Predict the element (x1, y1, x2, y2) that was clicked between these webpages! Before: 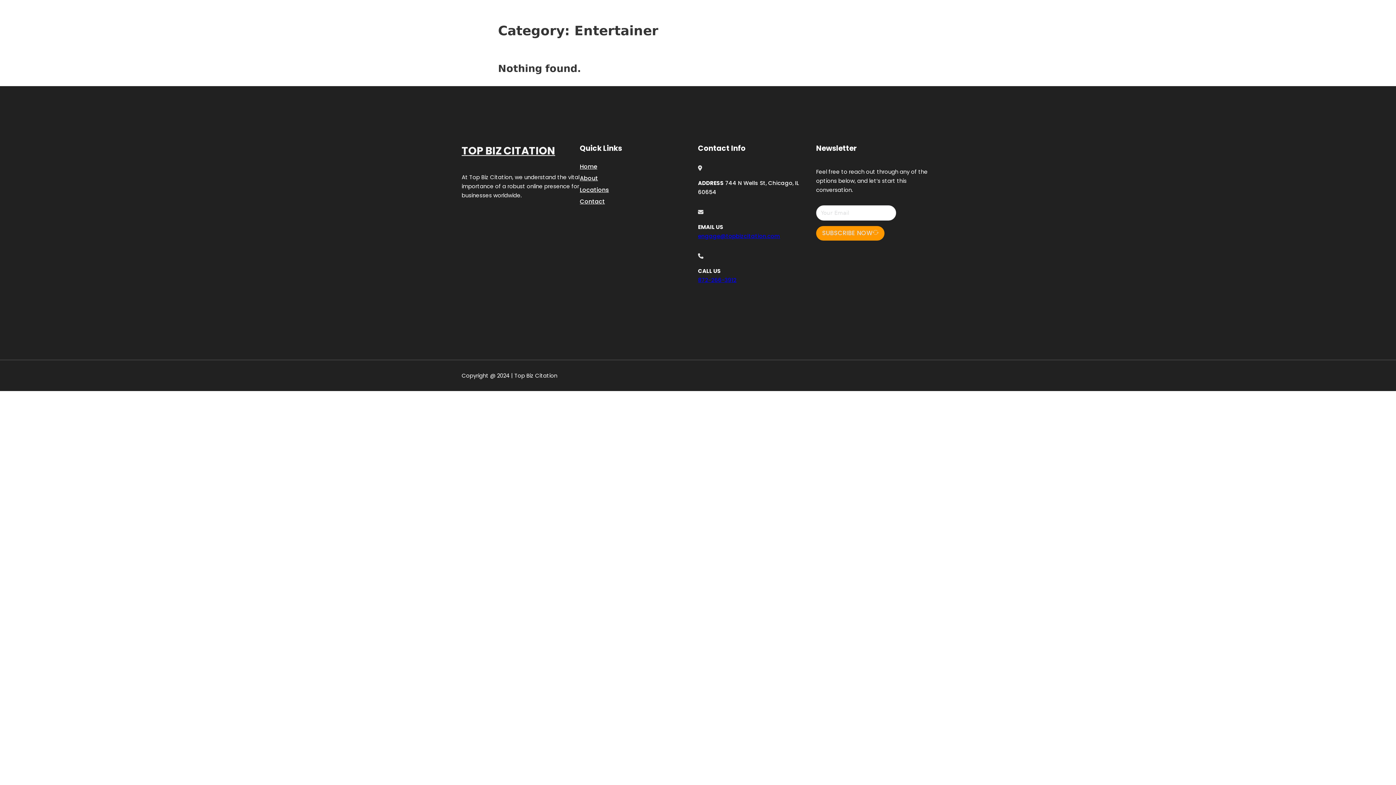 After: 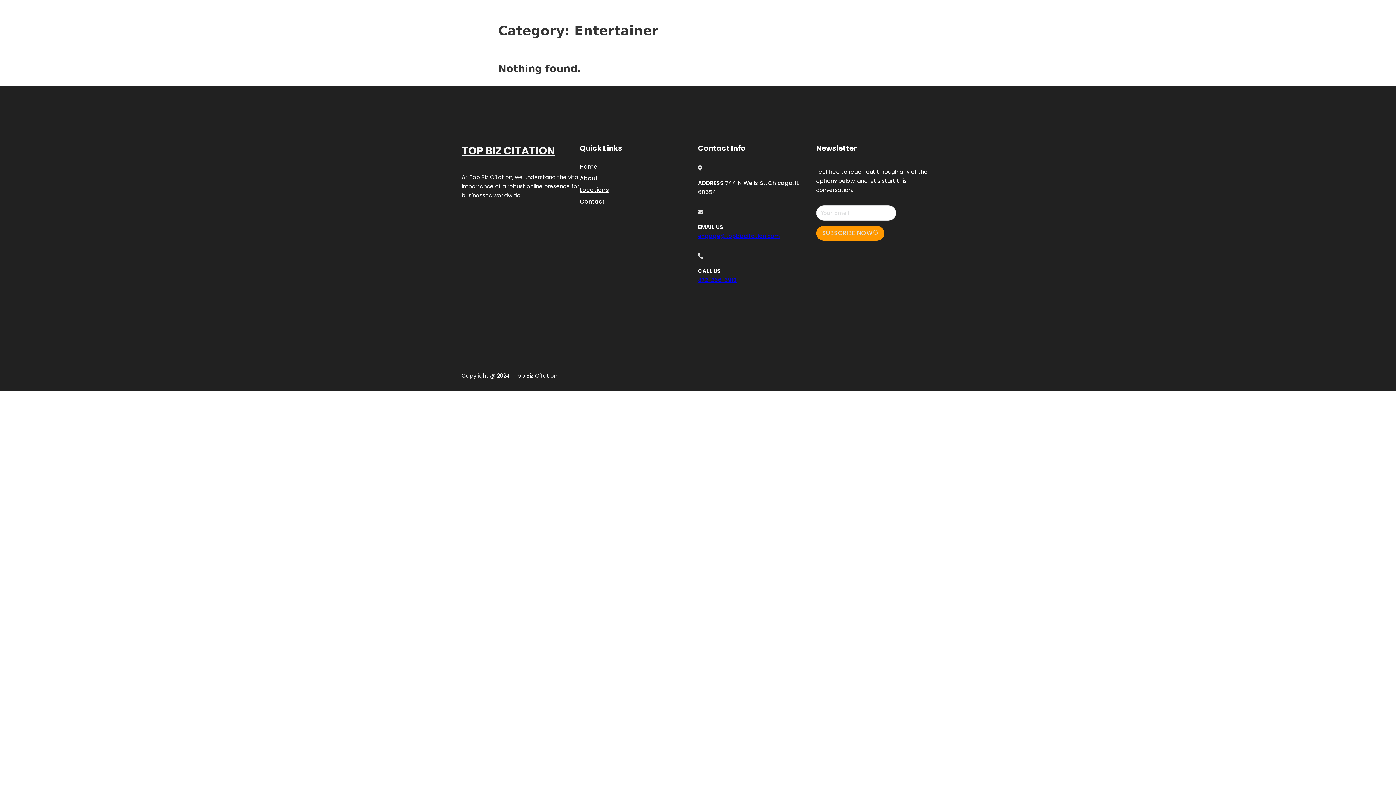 Action: bbox: (698, 232, 780, 239) label: engage@topbizcitation.com